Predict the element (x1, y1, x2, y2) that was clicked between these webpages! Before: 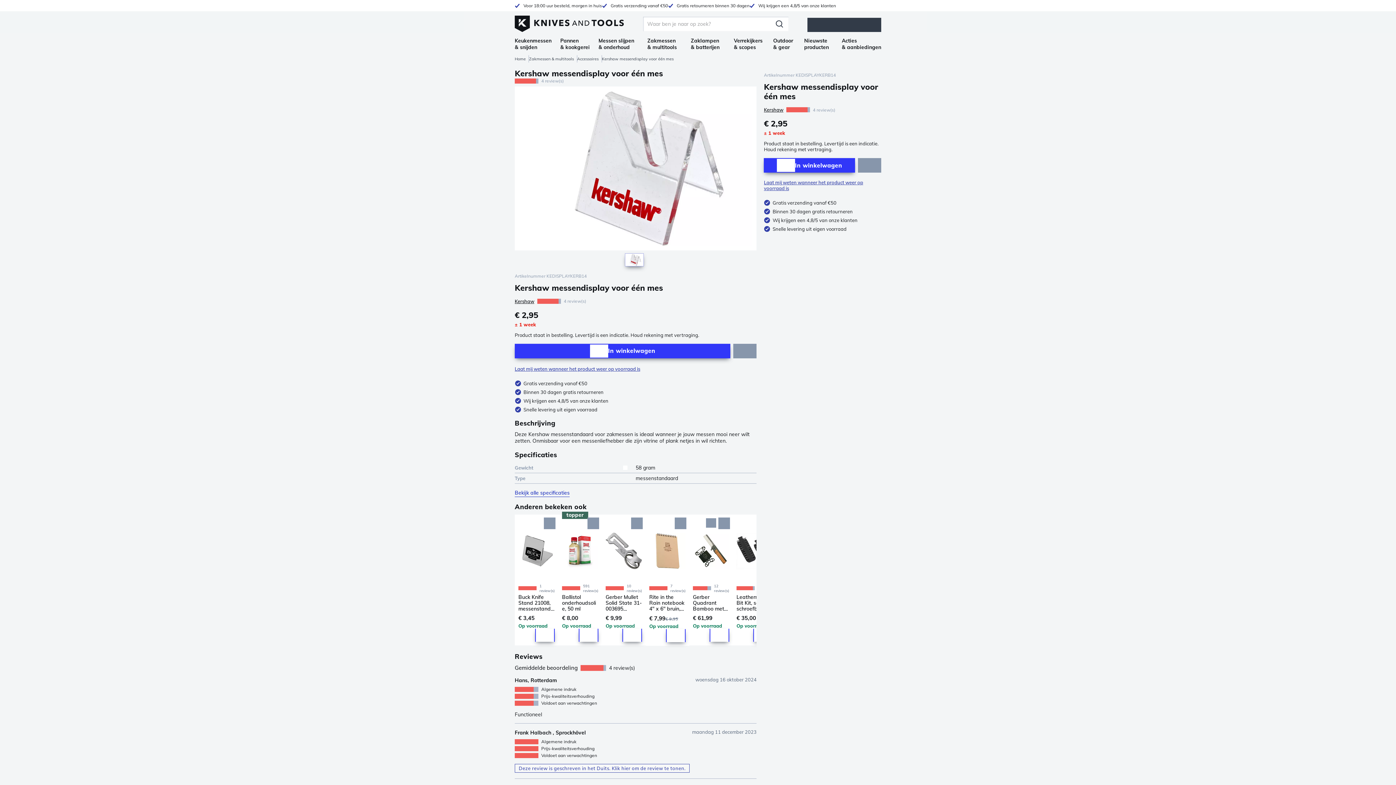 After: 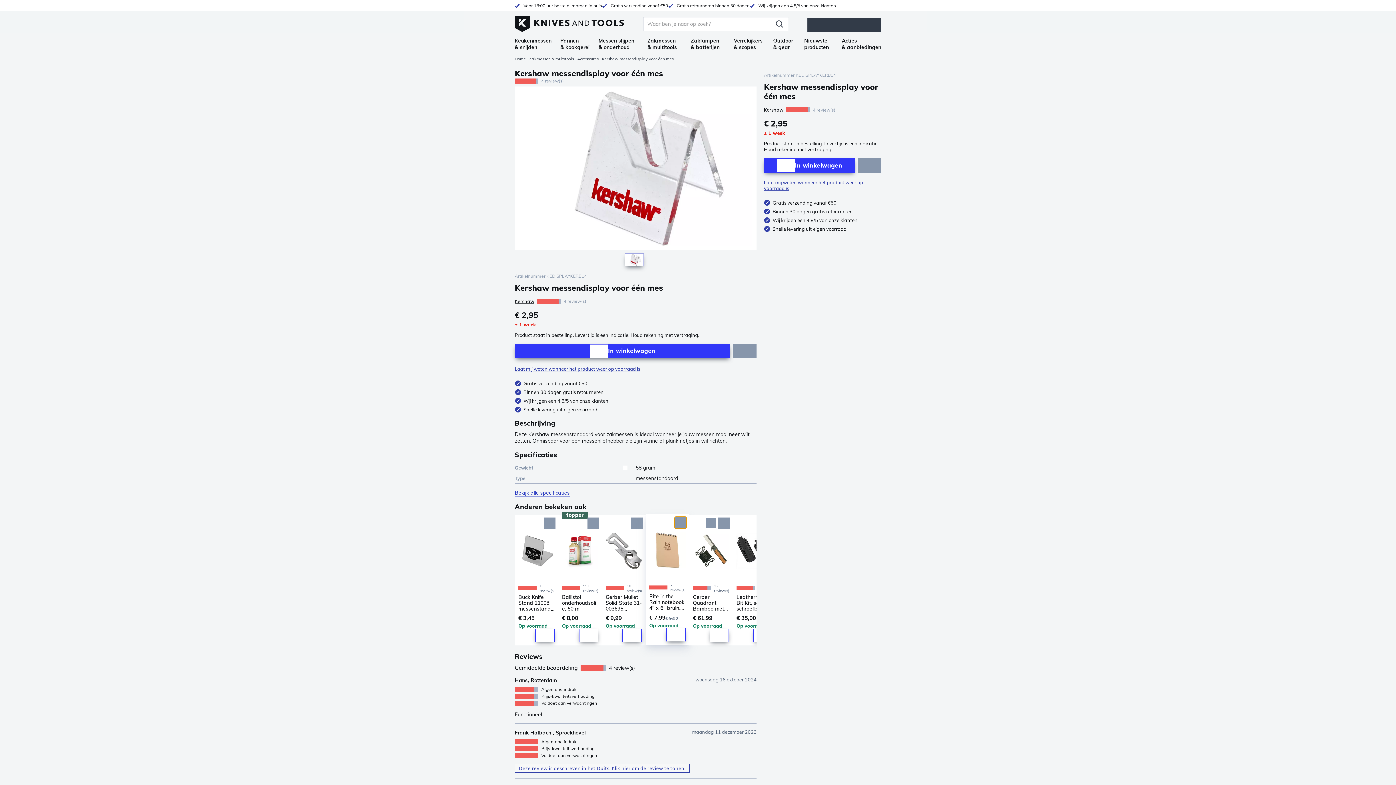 Action: bbox: (674, 517, 686, 529) label: Add to Wishlist